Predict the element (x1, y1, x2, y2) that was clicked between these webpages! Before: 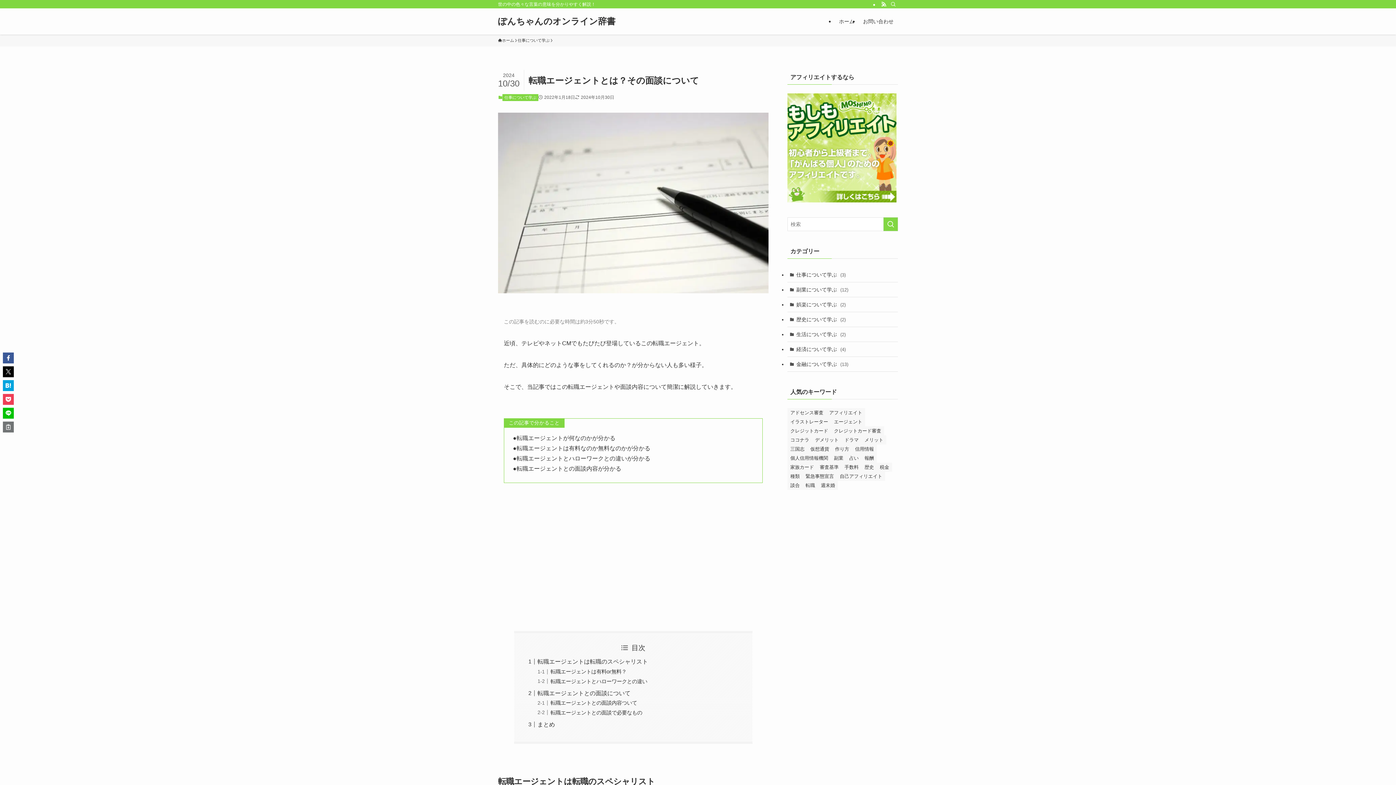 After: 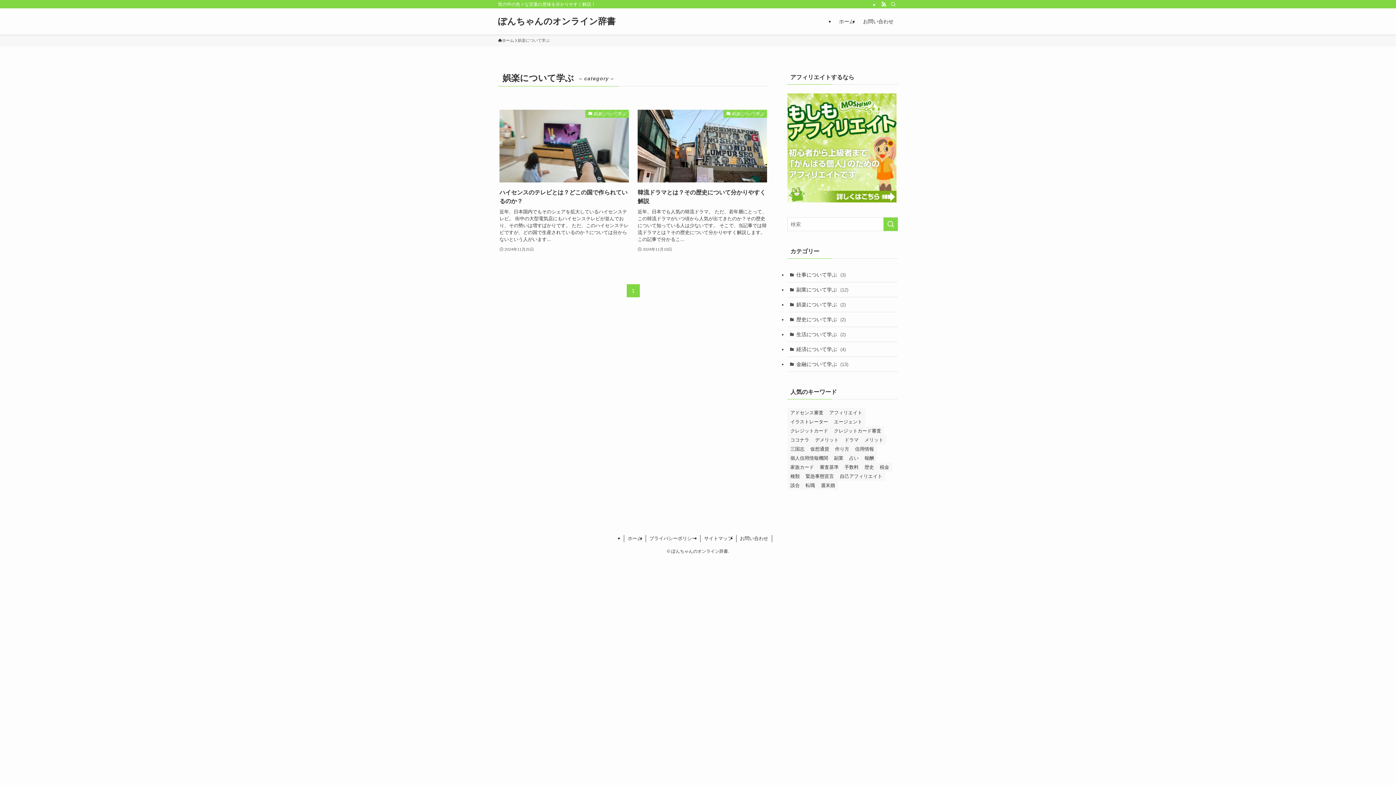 Action: bbox: (787, 297, 898, 312) label: 娯楽について学ぶ (2)